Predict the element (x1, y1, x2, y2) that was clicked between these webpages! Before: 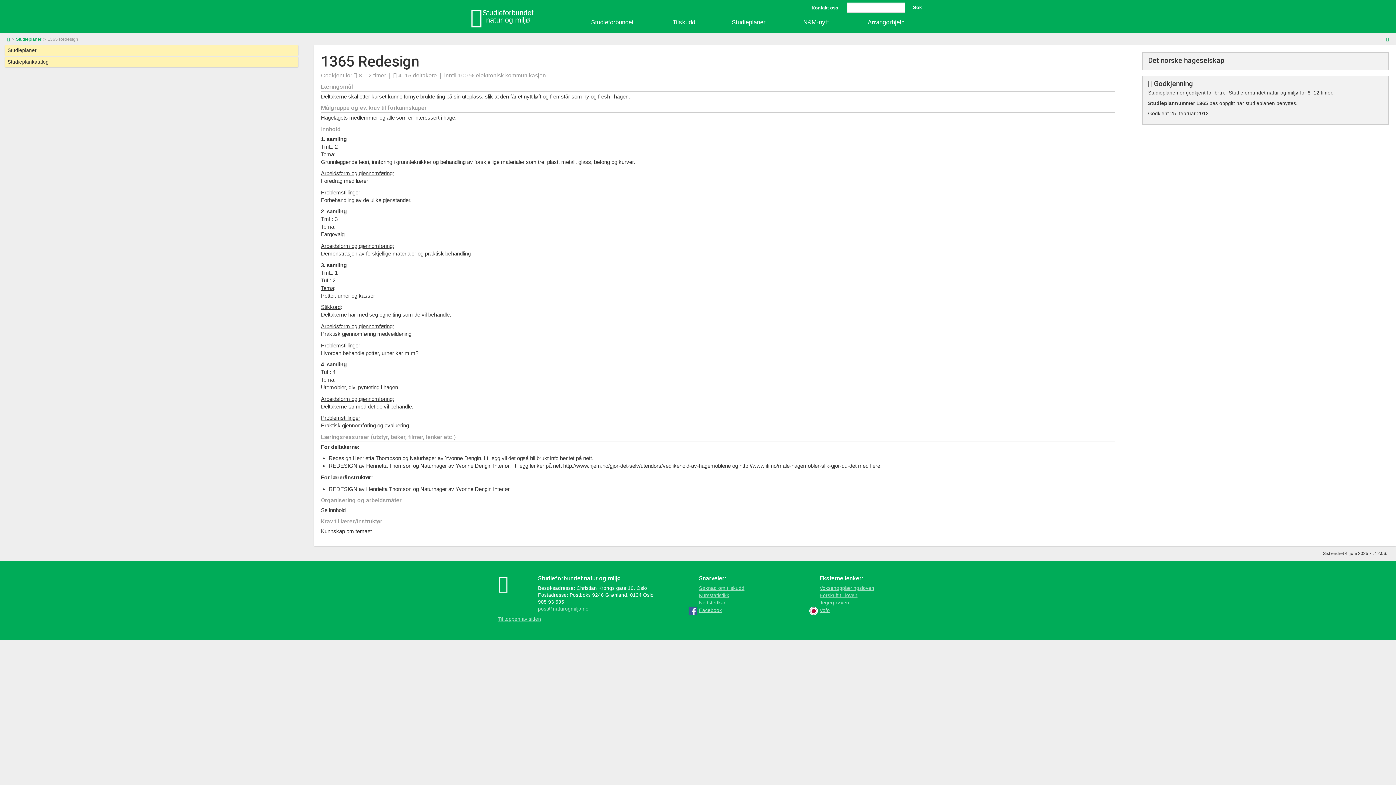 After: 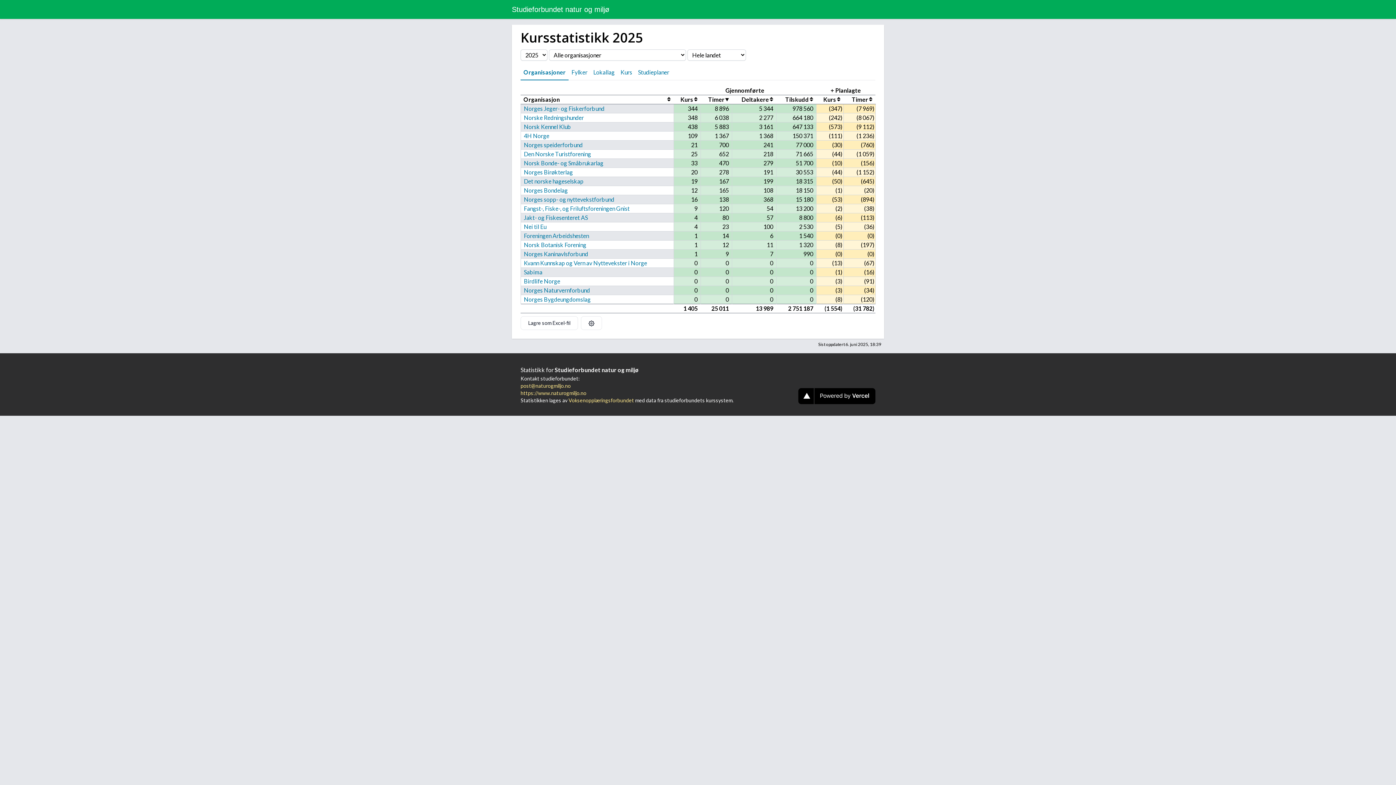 Action: label: Kursstatistikk bbox: (699, 592, 729, 598)